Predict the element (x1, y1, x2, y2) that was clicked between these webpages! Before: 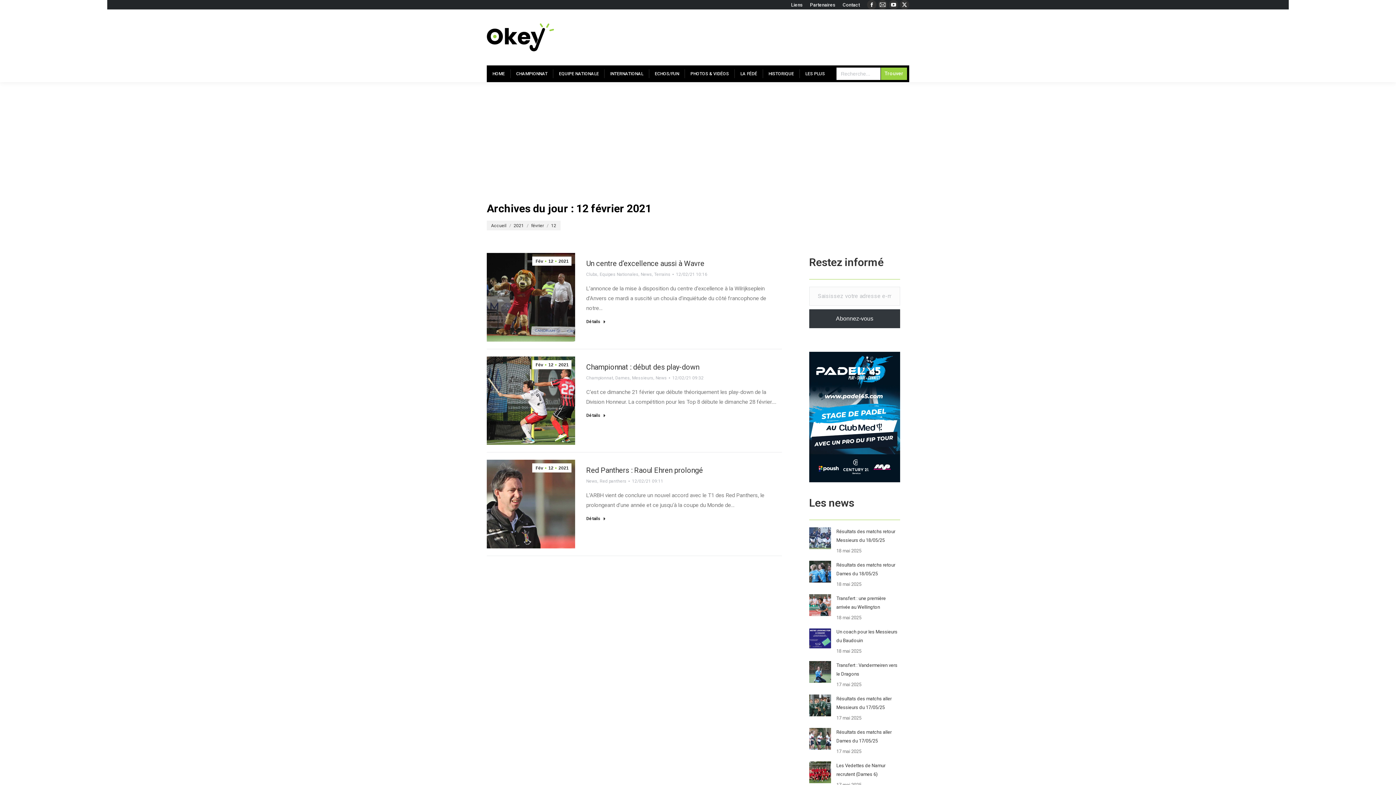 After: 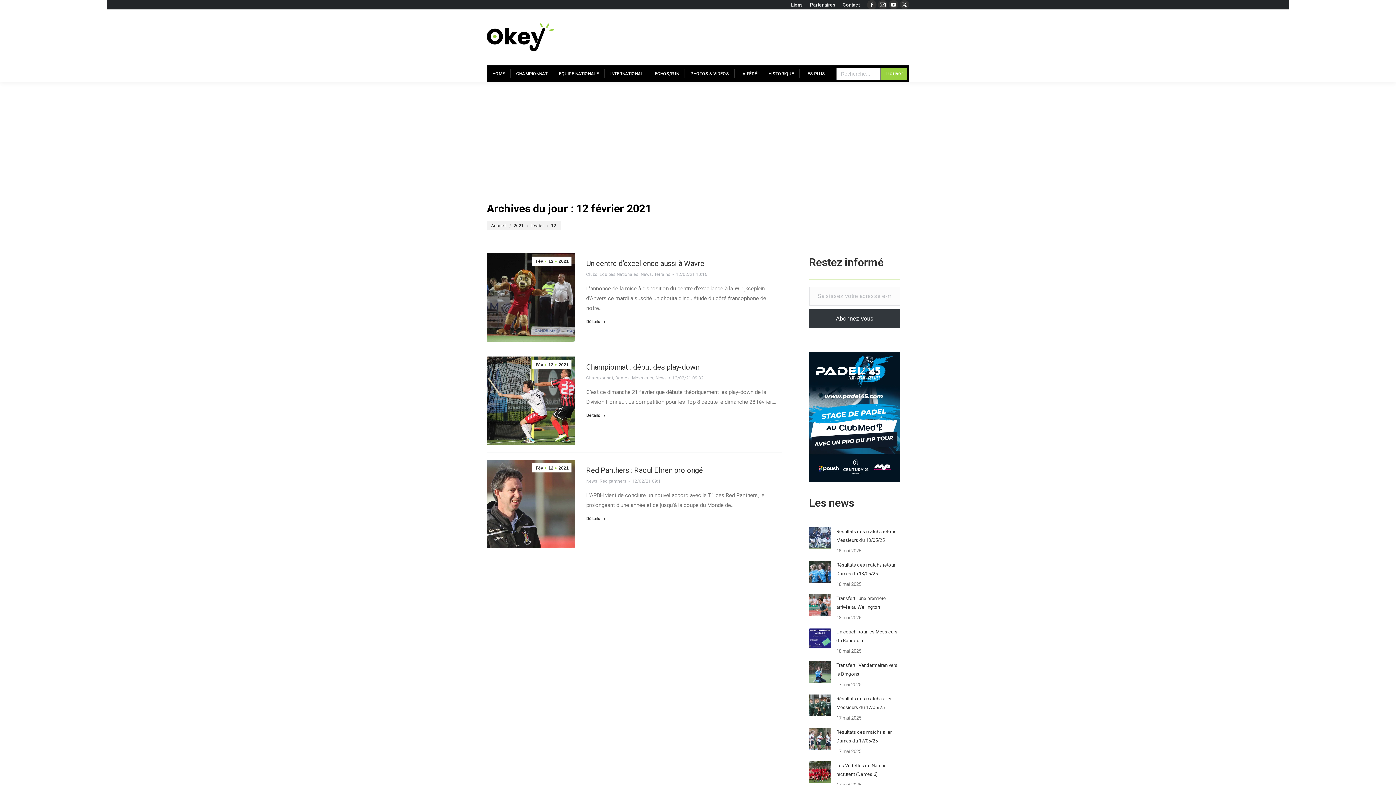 Action: label: Fév
12
2021 bbox: (532, 360, 571, 369)